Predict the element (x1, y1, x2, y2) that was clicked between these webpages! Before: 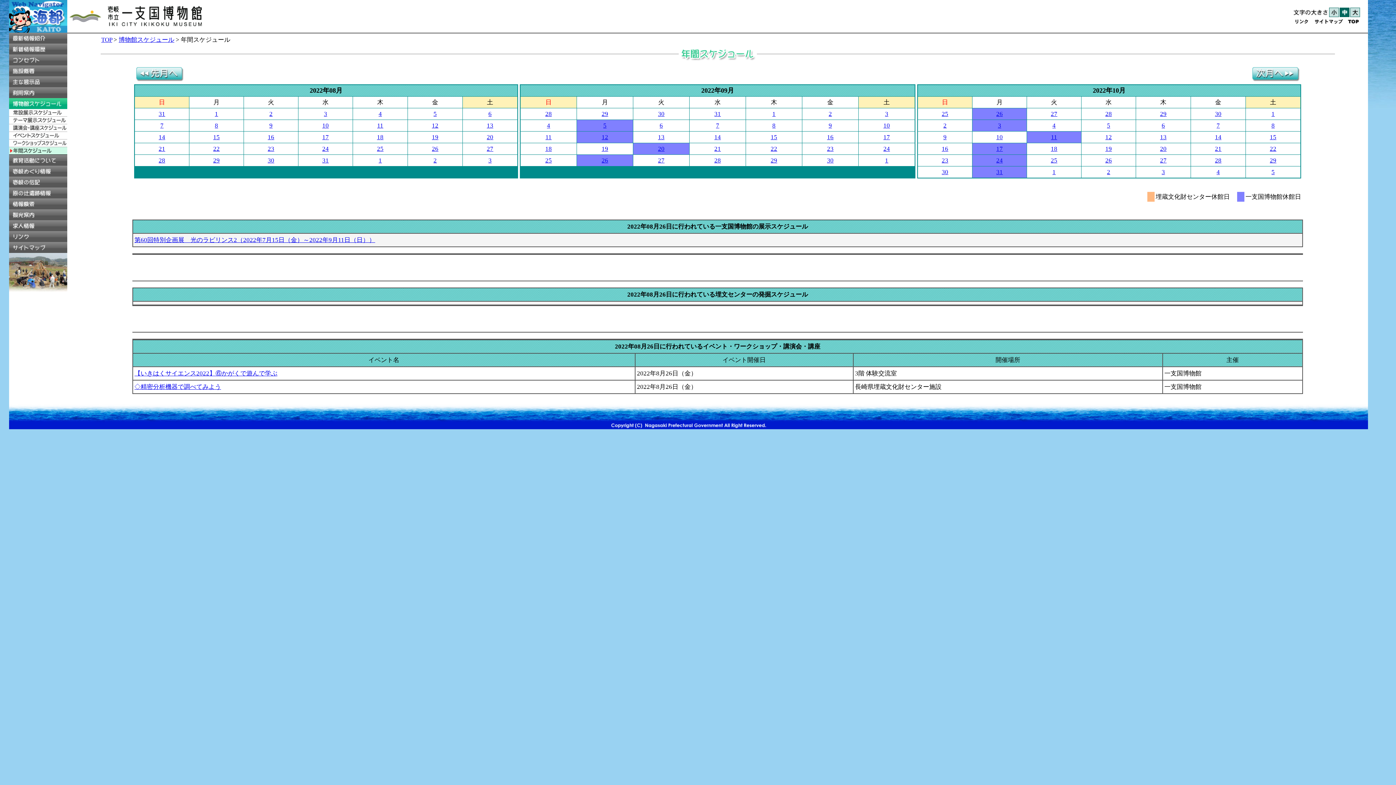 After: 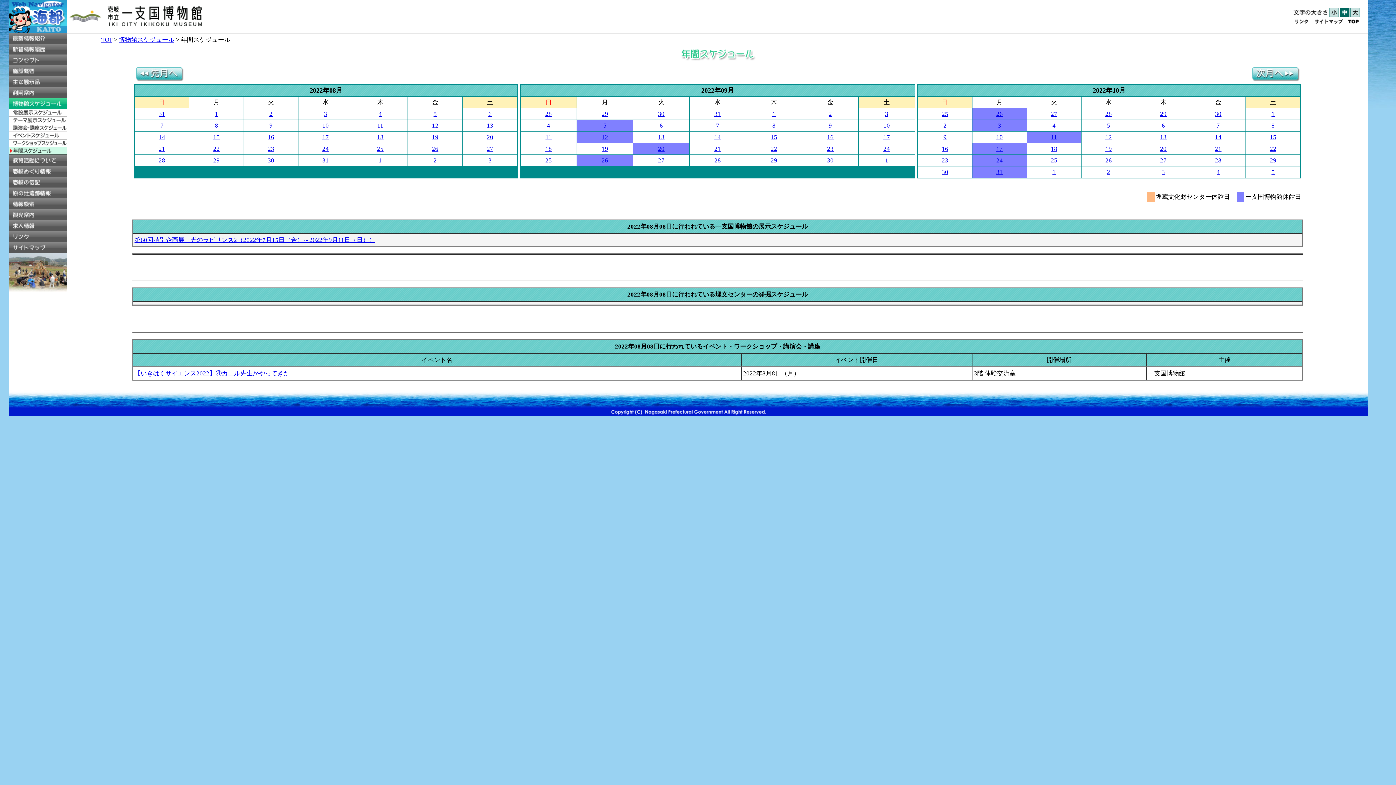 Action: bbox: (214, 122, 218, 129) label: 8